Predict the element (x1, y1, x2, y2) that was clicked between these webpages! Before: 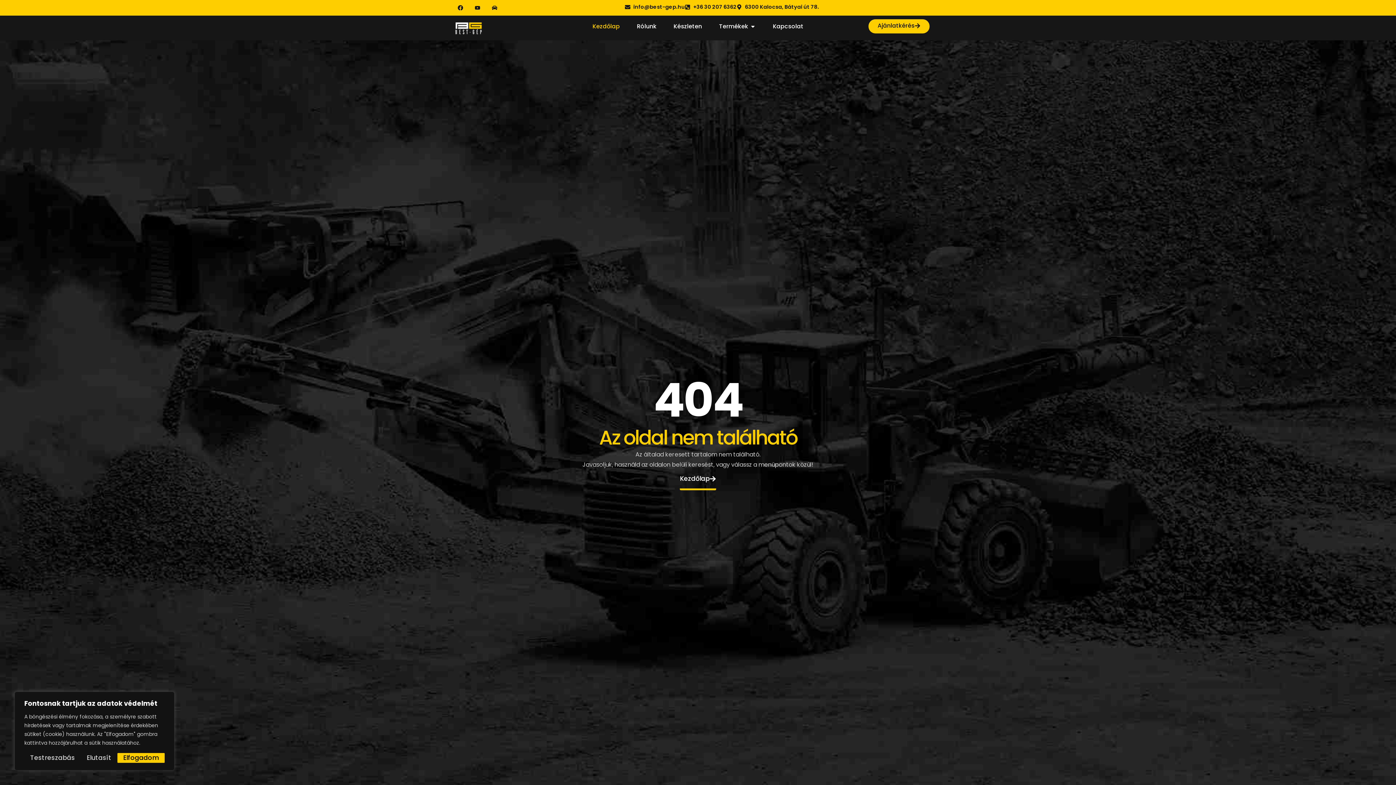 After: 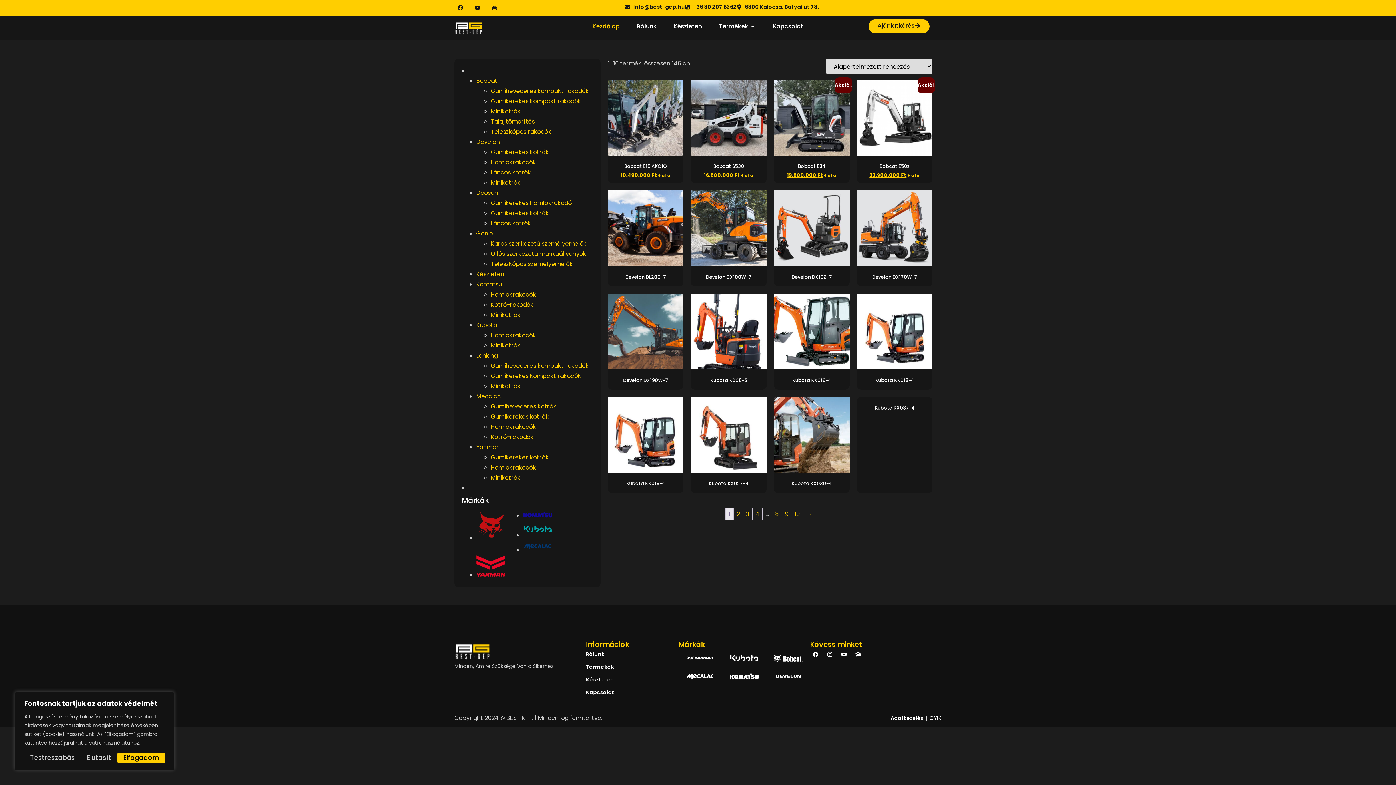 Action: label: Termékek bbox: (719, 22, 748, 30)